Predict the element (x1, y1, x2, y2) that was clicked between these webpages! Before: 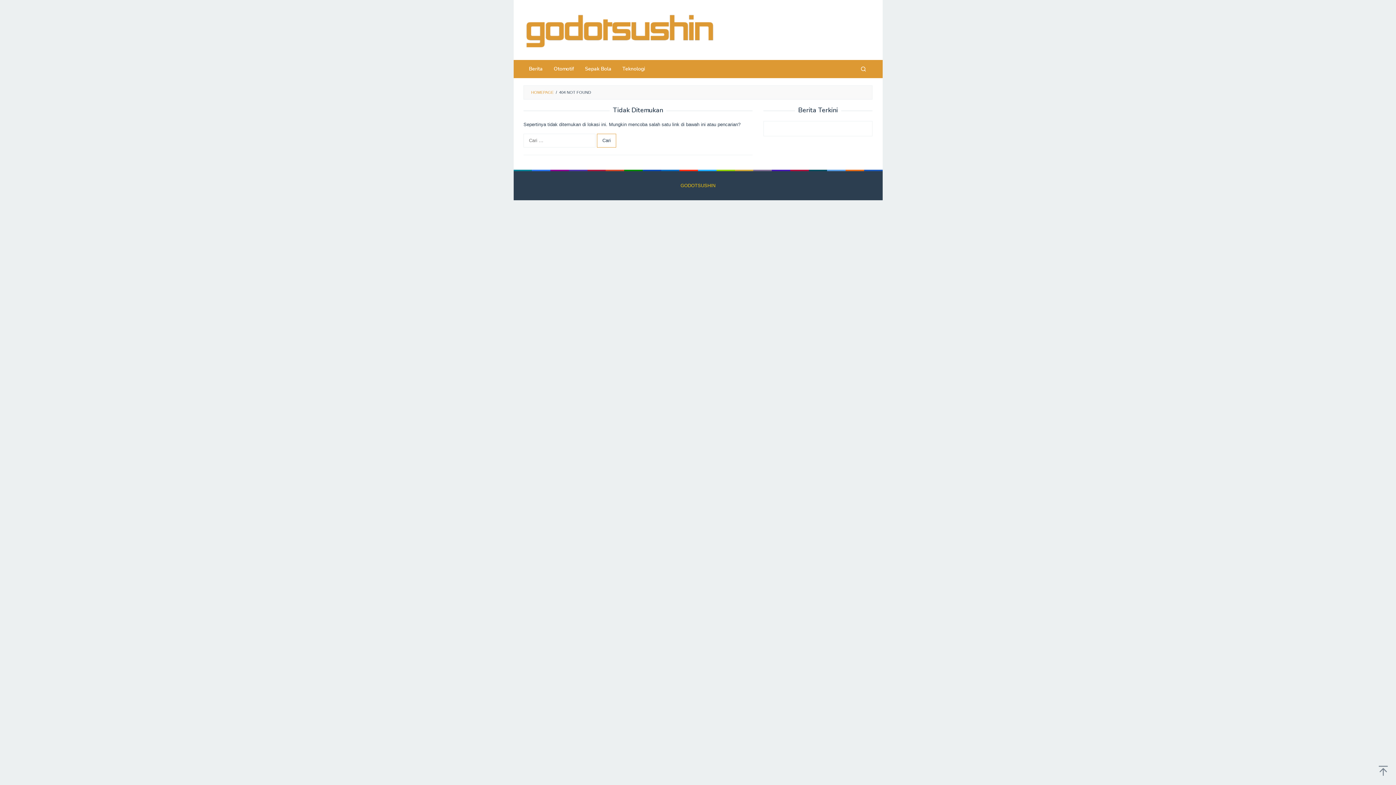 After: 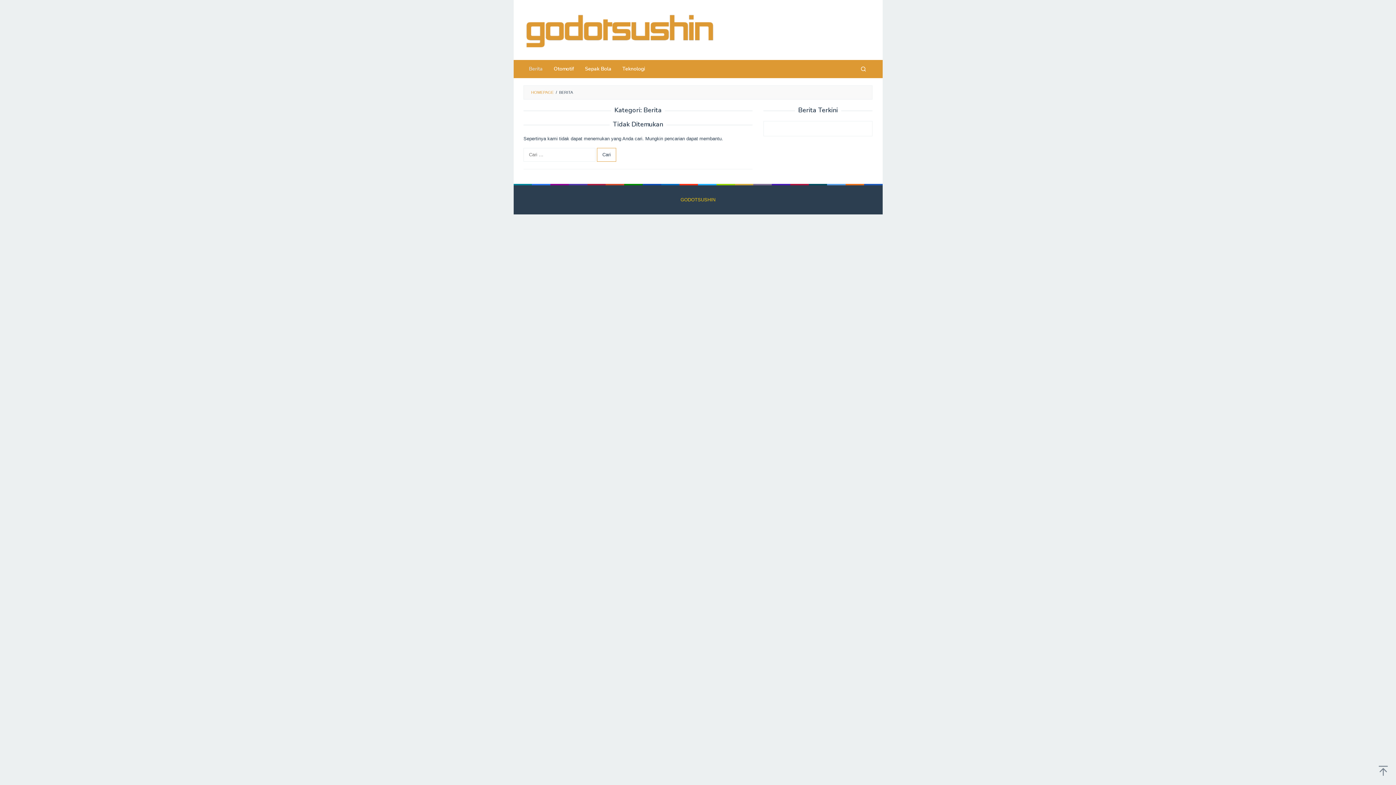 Action: bbox: (523, 60, 548, 78) label: Berita